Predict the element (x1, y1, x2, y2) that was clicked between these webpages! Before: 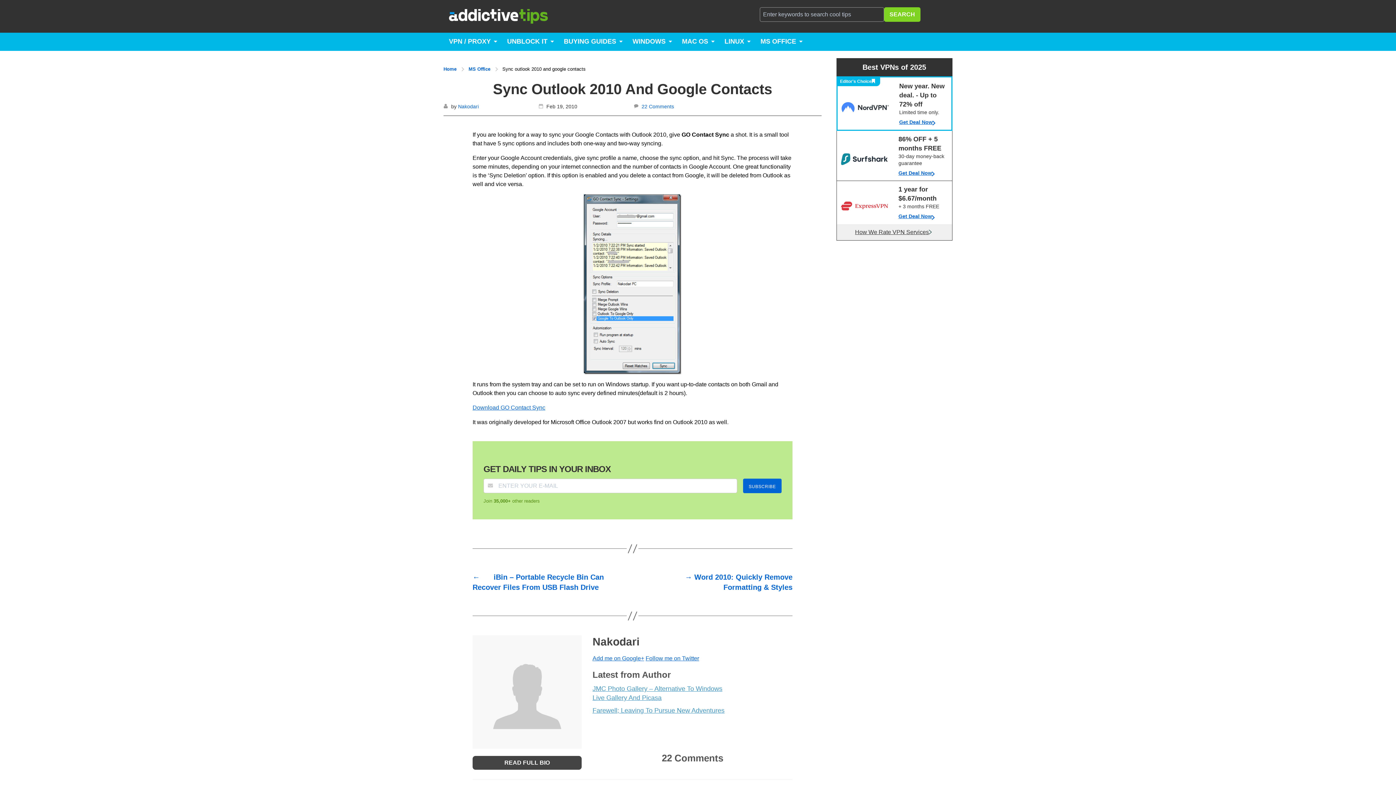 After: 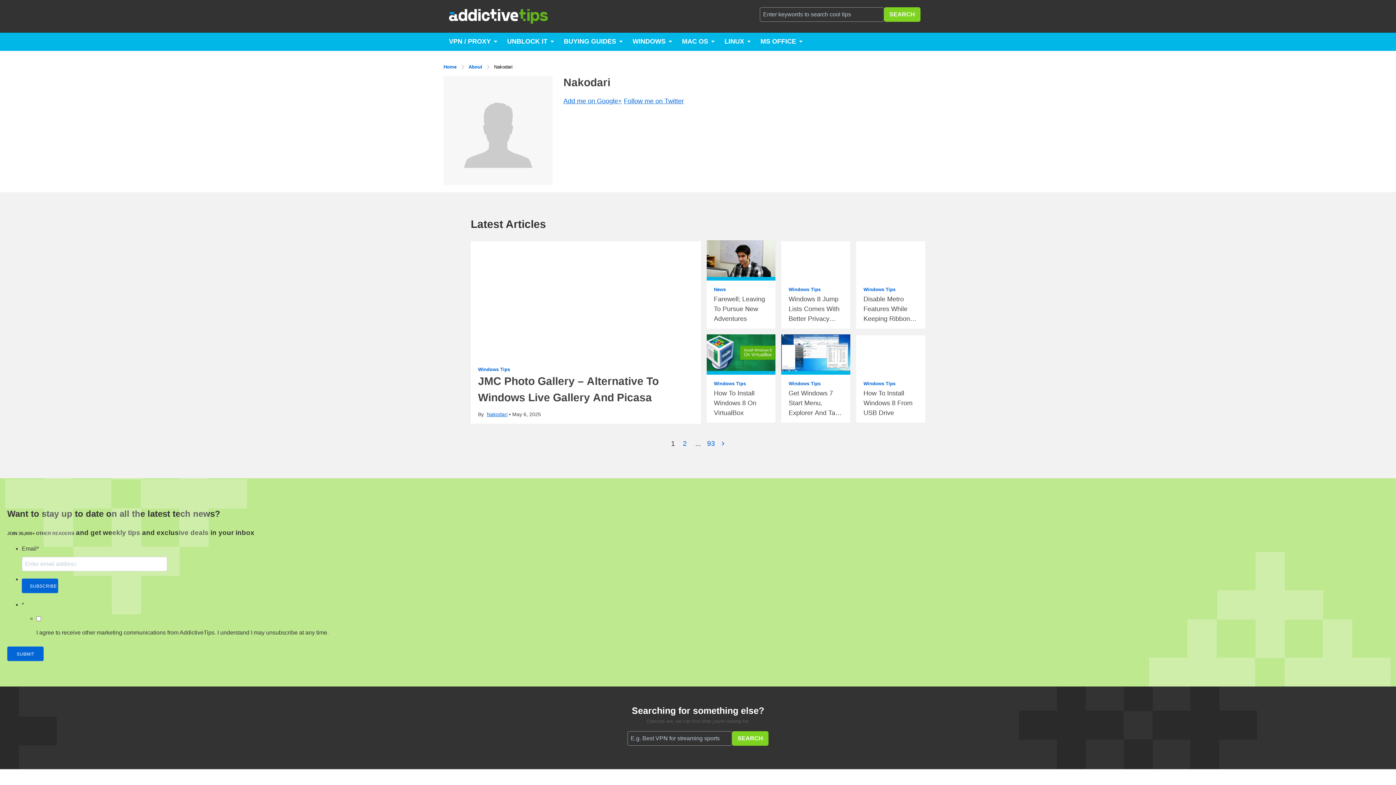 Action: label: Nakodari bbox: (458, 103, 478, 109)